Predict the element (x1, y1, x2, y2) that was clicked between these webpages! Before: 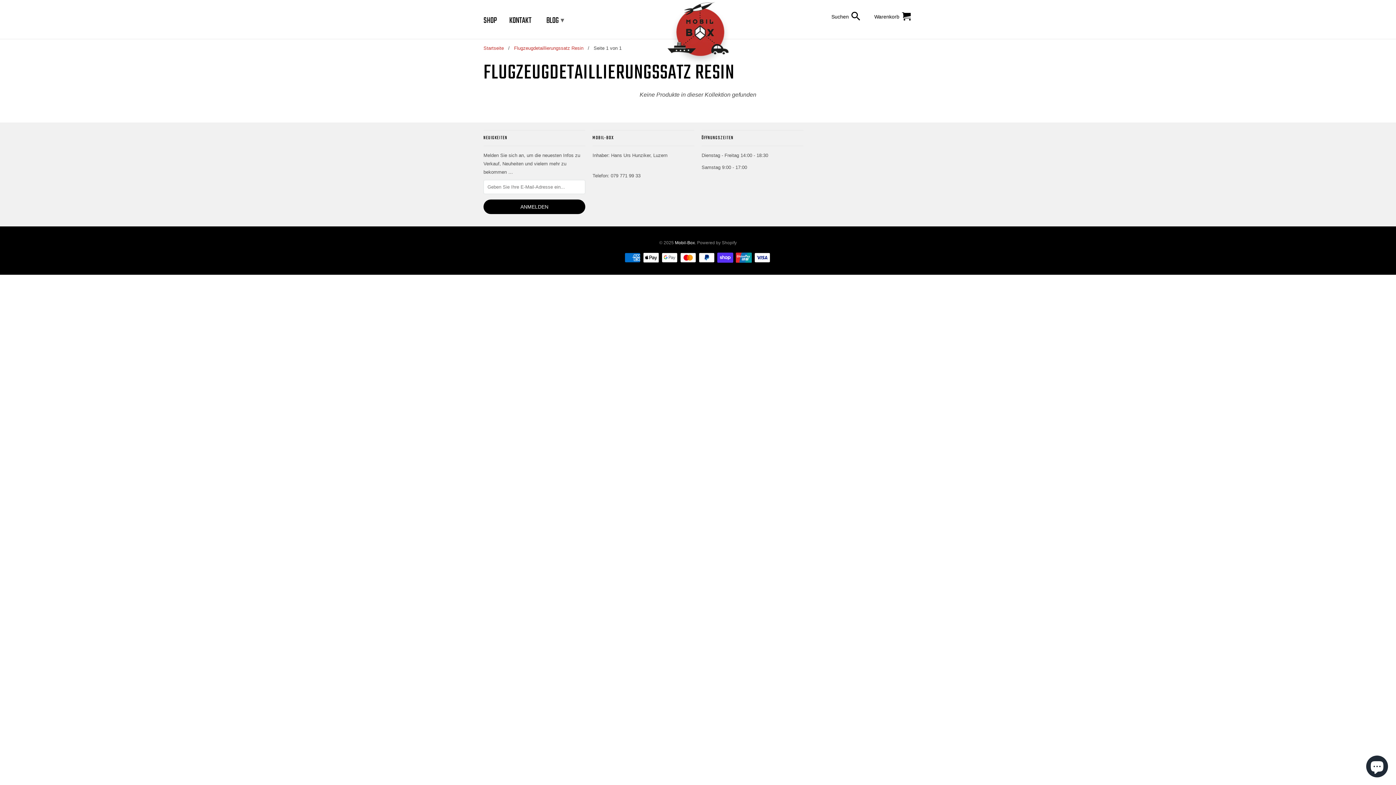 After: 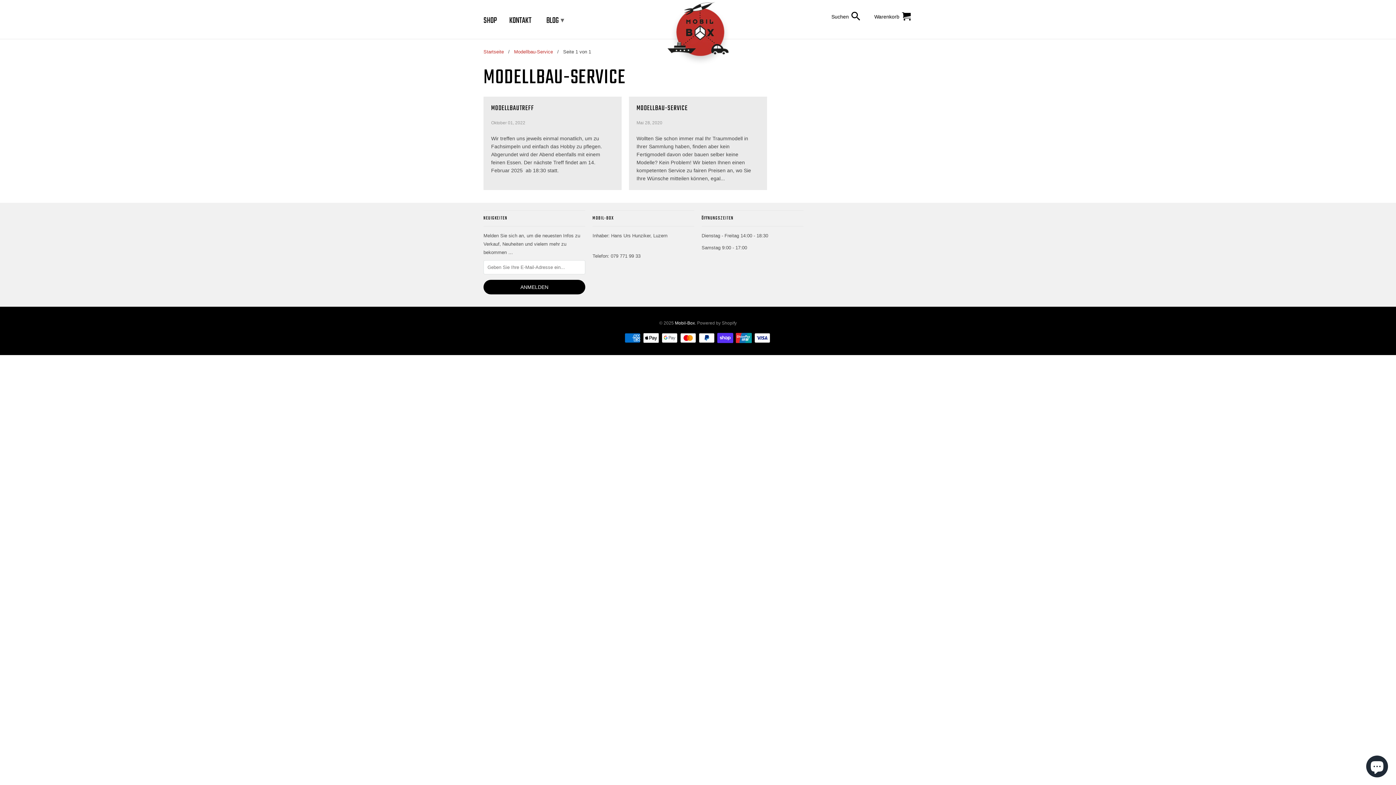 Action: bbox: (544, 10, 566, 29) label: BLOG ▾